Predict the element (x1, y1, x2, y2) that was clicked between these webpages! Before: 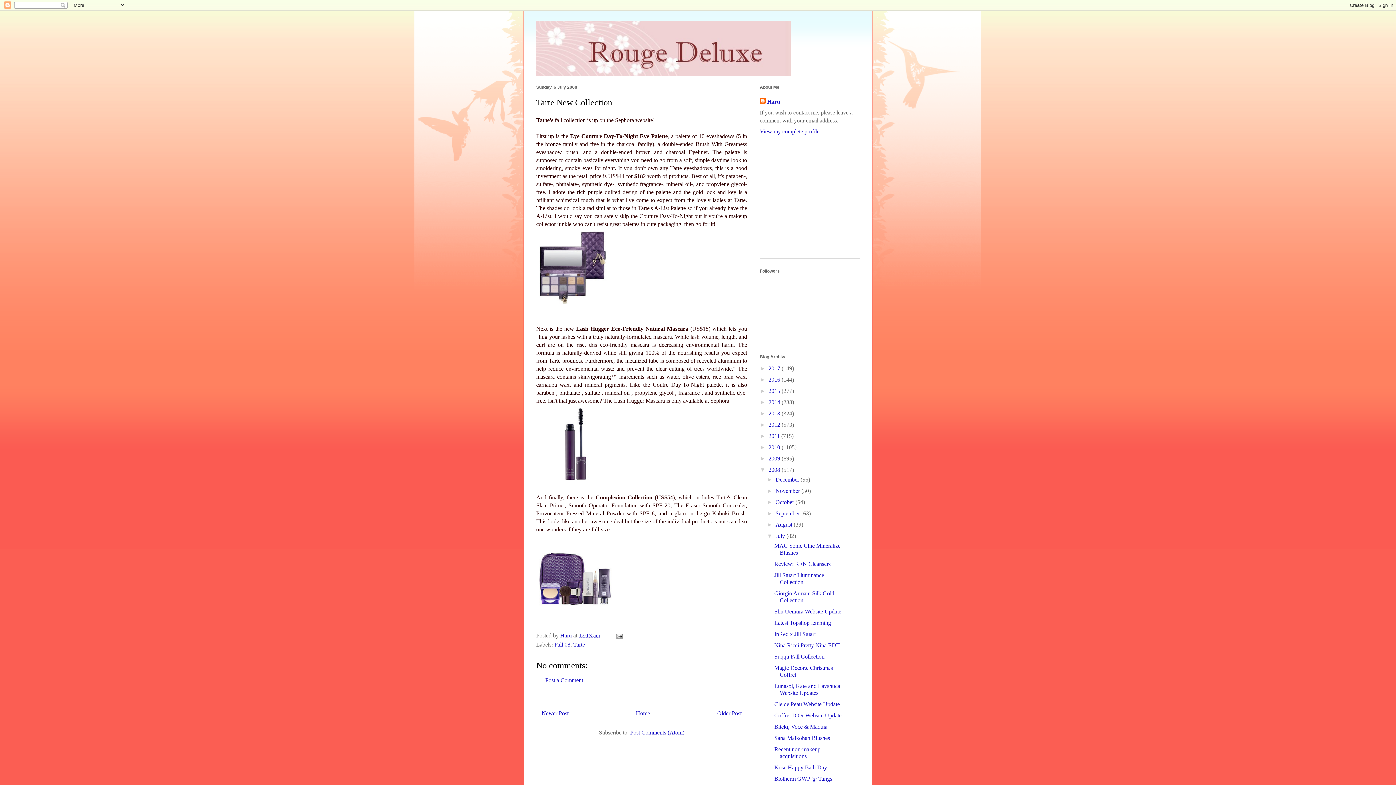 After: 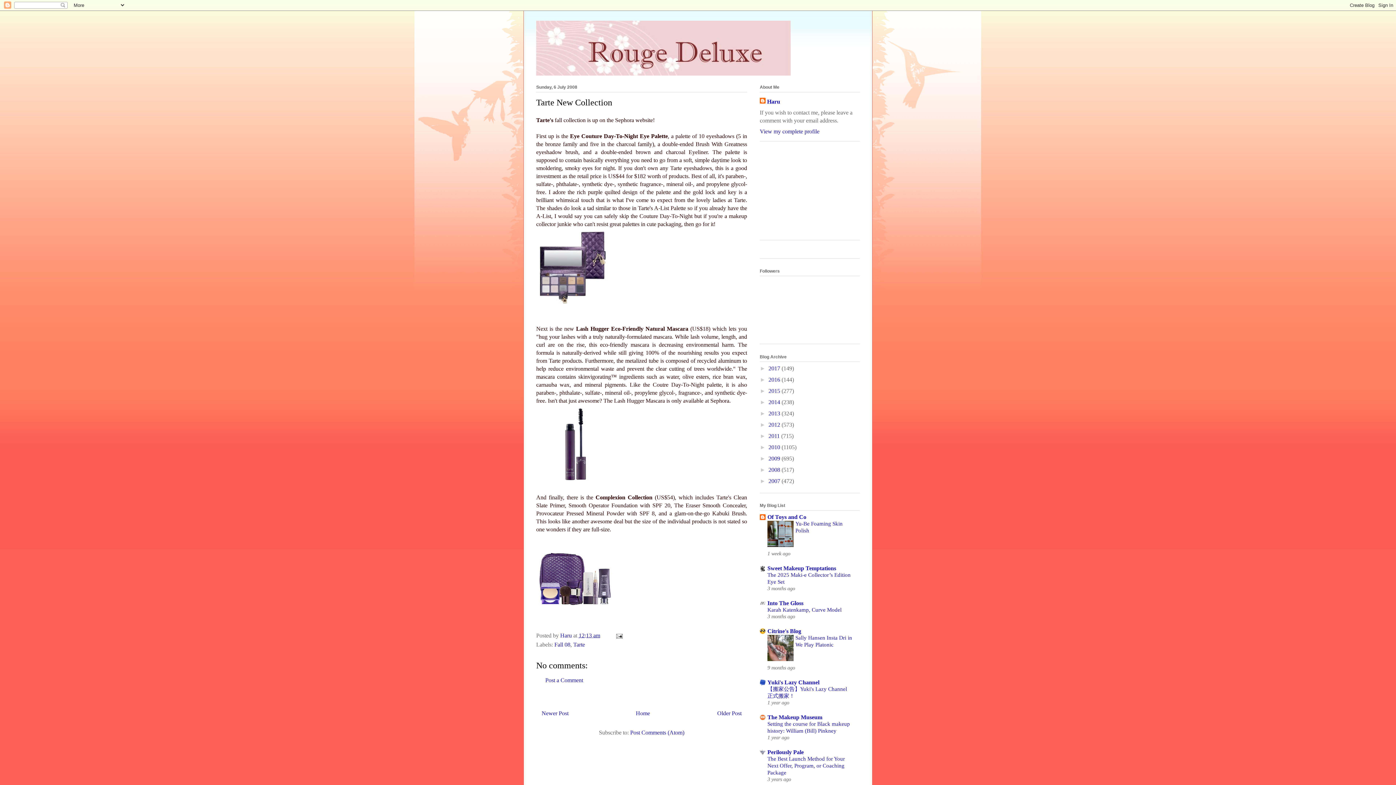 Action: label: ▼   bbox: (760, 466, 768, 472)